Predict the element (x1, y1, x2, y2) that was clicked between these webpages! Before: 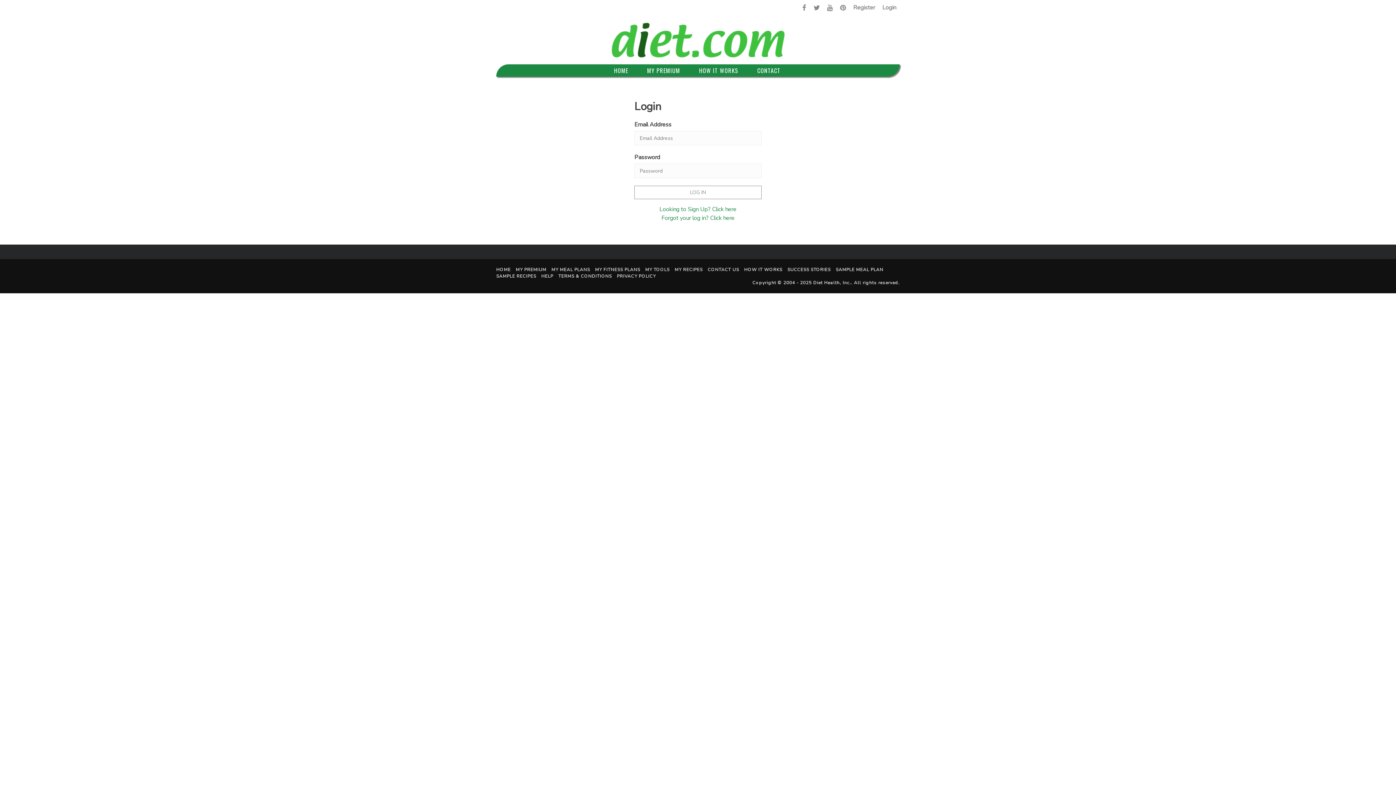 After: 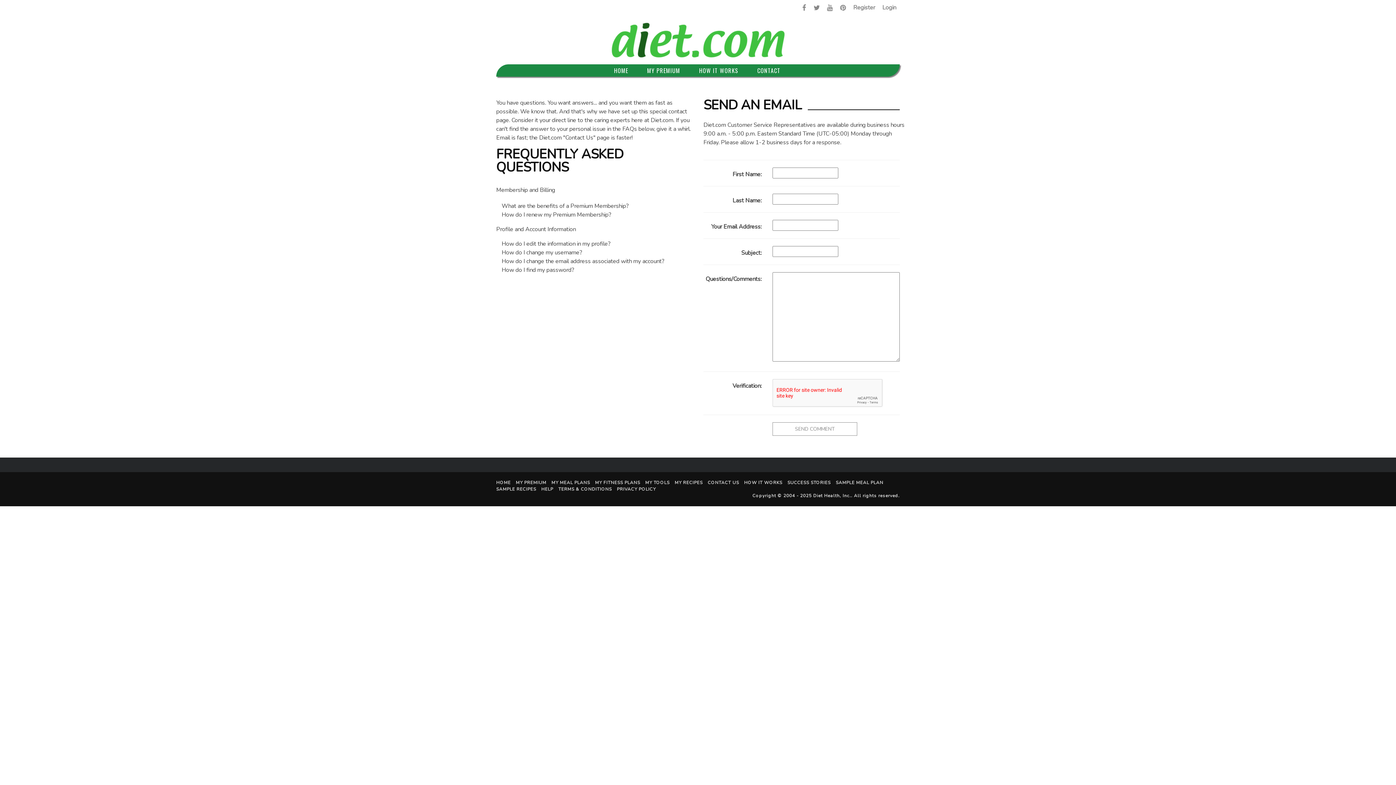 Action: label: CONTACT US bbox: (708, 266, 739, 272)